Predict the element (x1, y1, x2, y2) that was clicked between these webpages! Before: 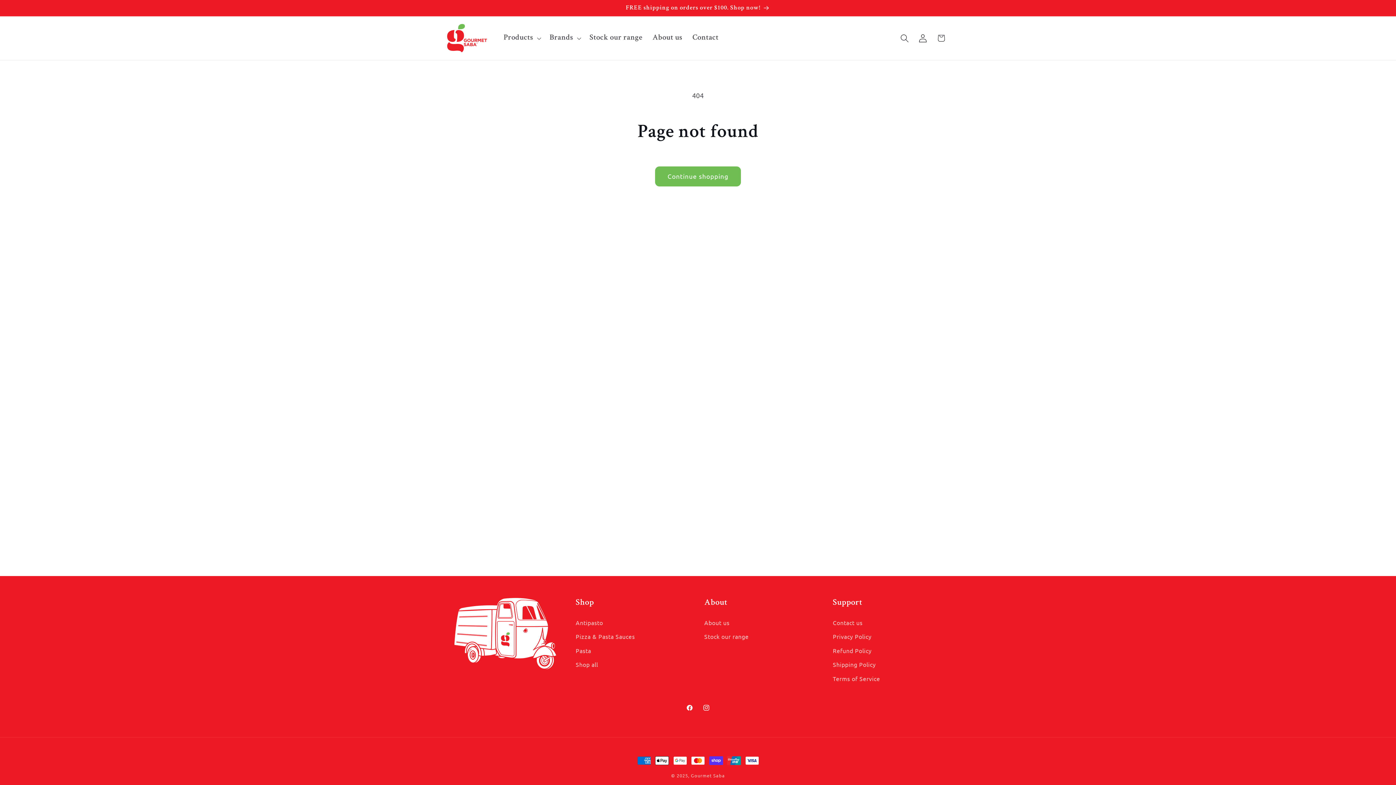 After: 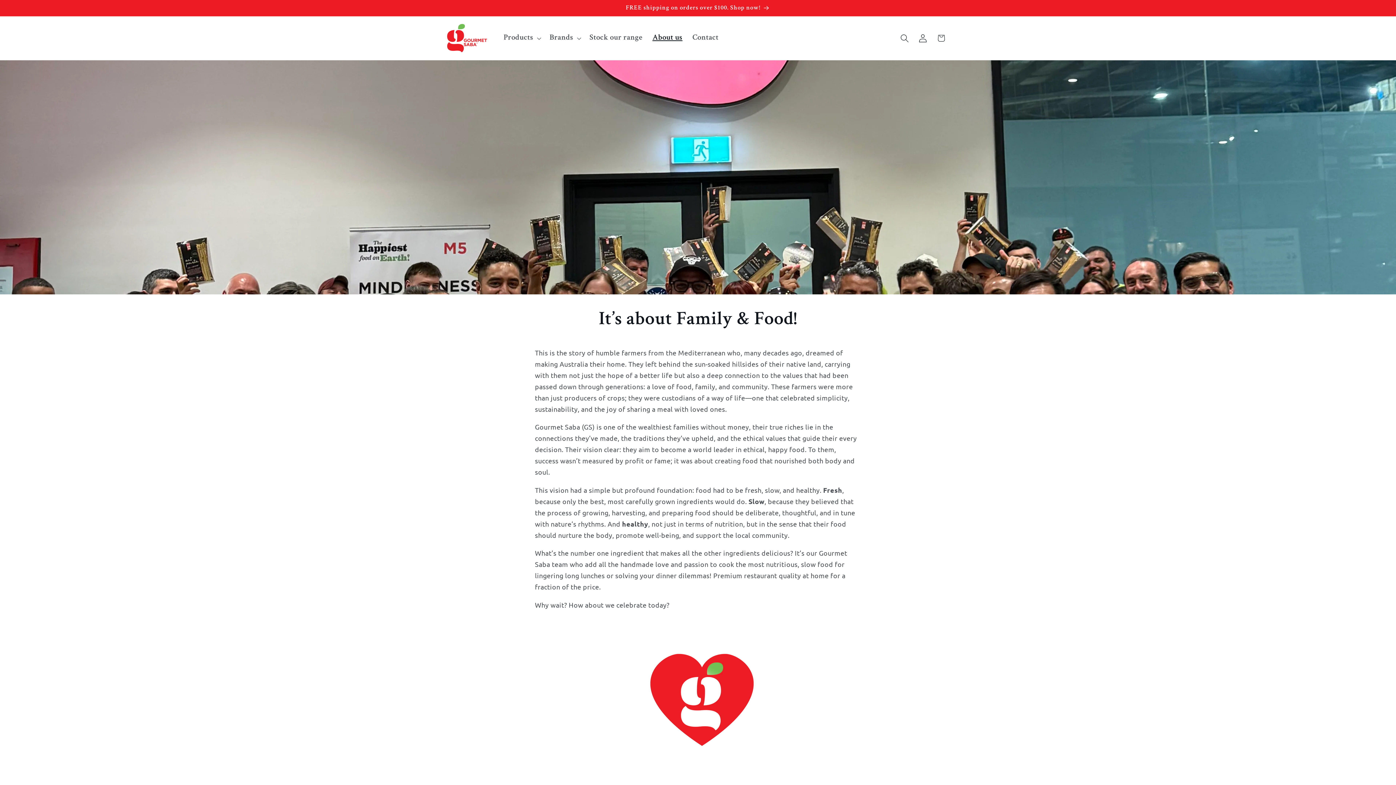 Action: label: About us bbox: (647, 28, 687, 47)